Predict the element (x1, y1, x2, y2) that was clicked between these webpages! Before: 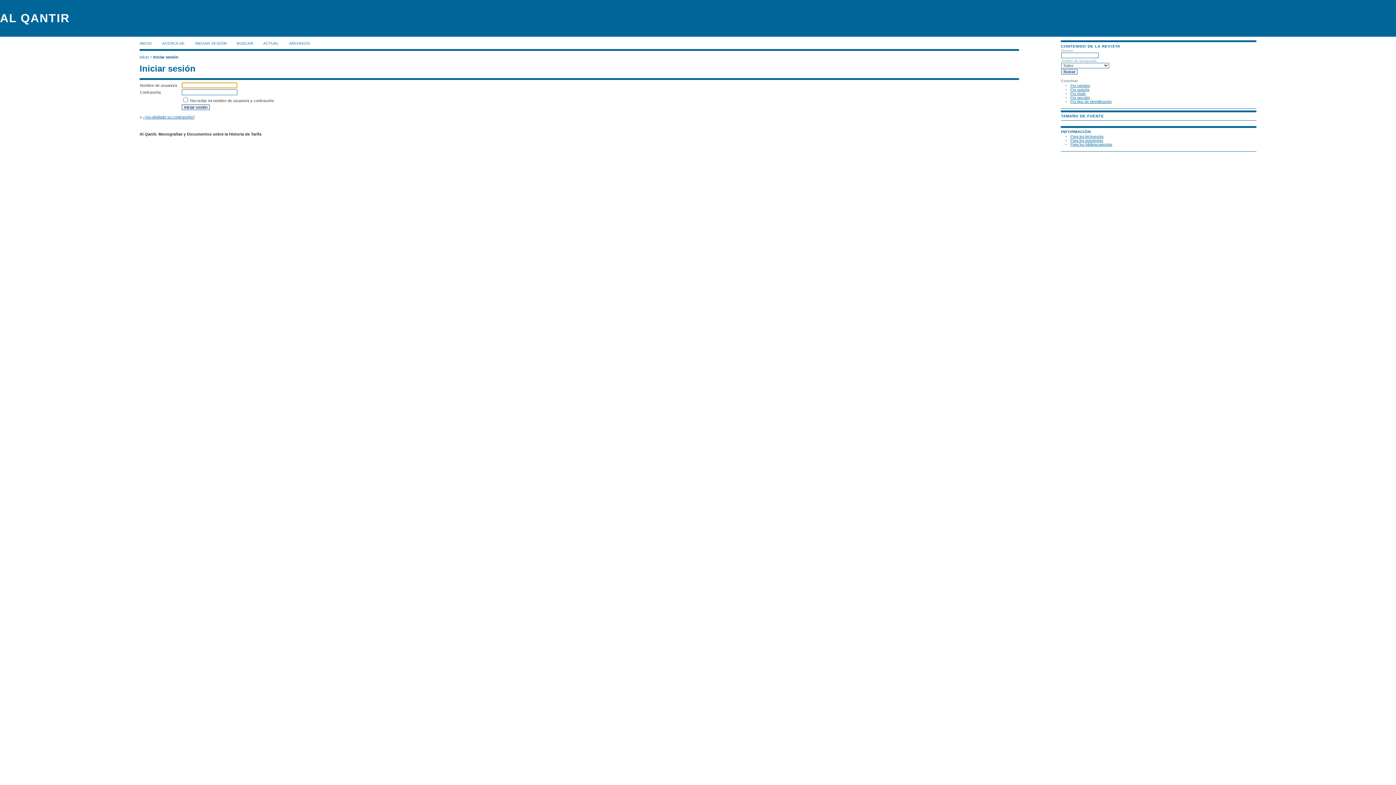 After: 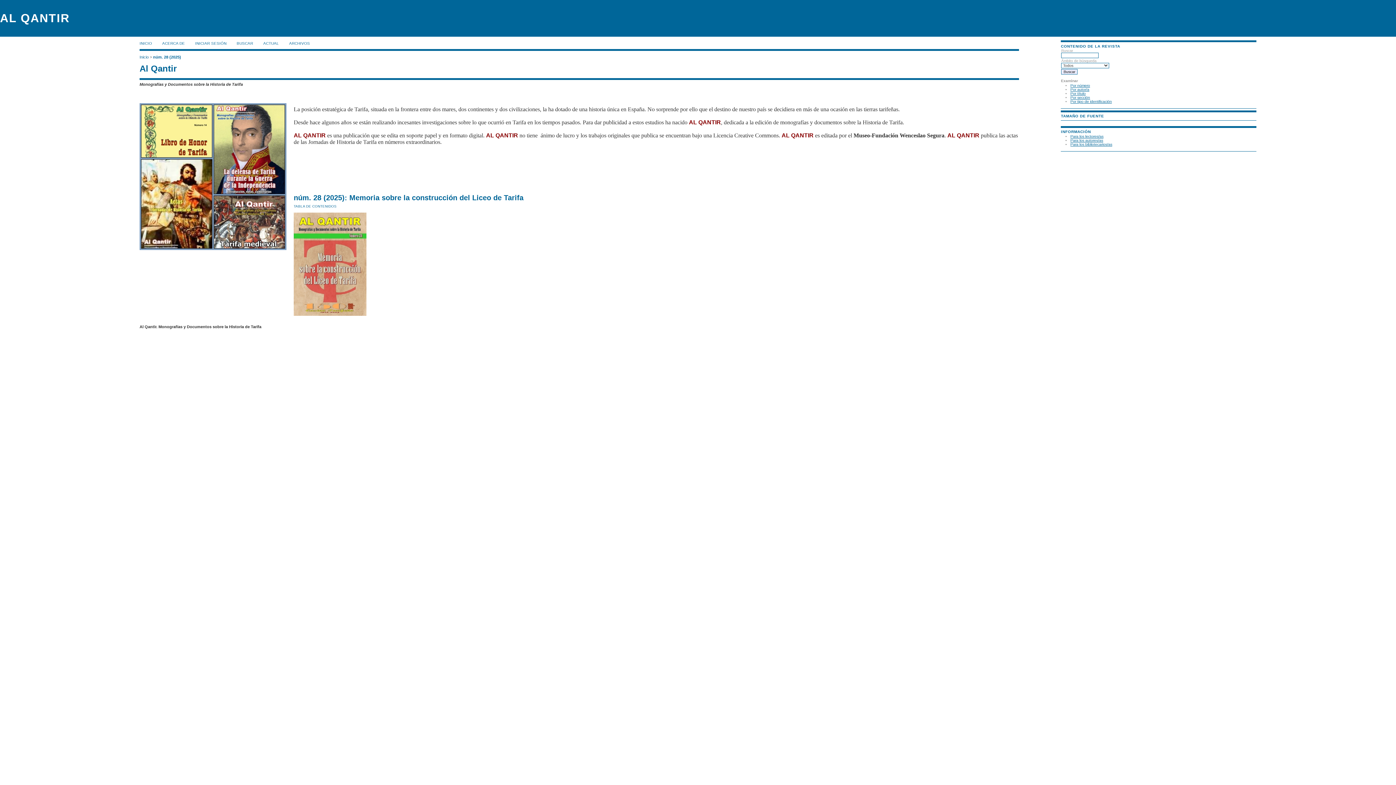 Action: label: Inicio bbox: (139, 54, 148, 59)